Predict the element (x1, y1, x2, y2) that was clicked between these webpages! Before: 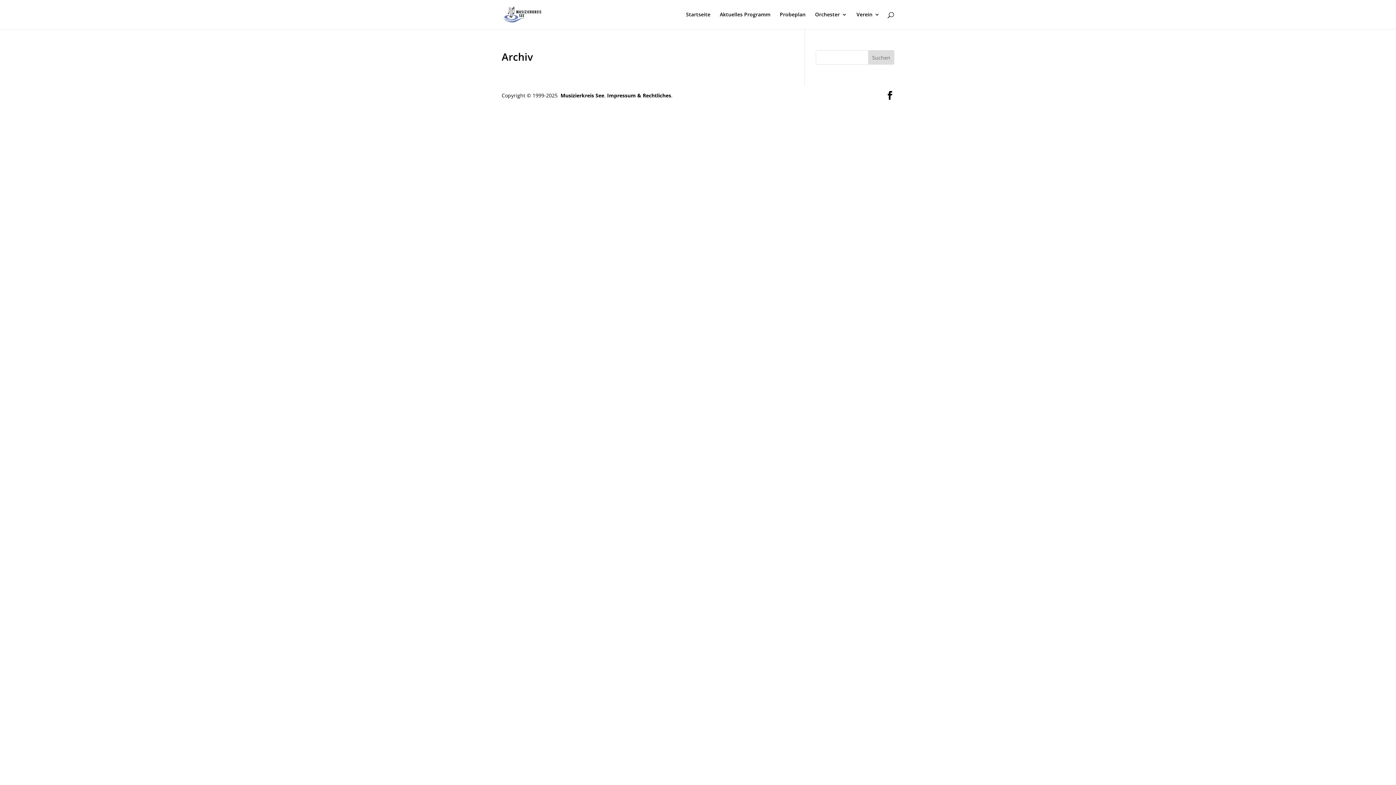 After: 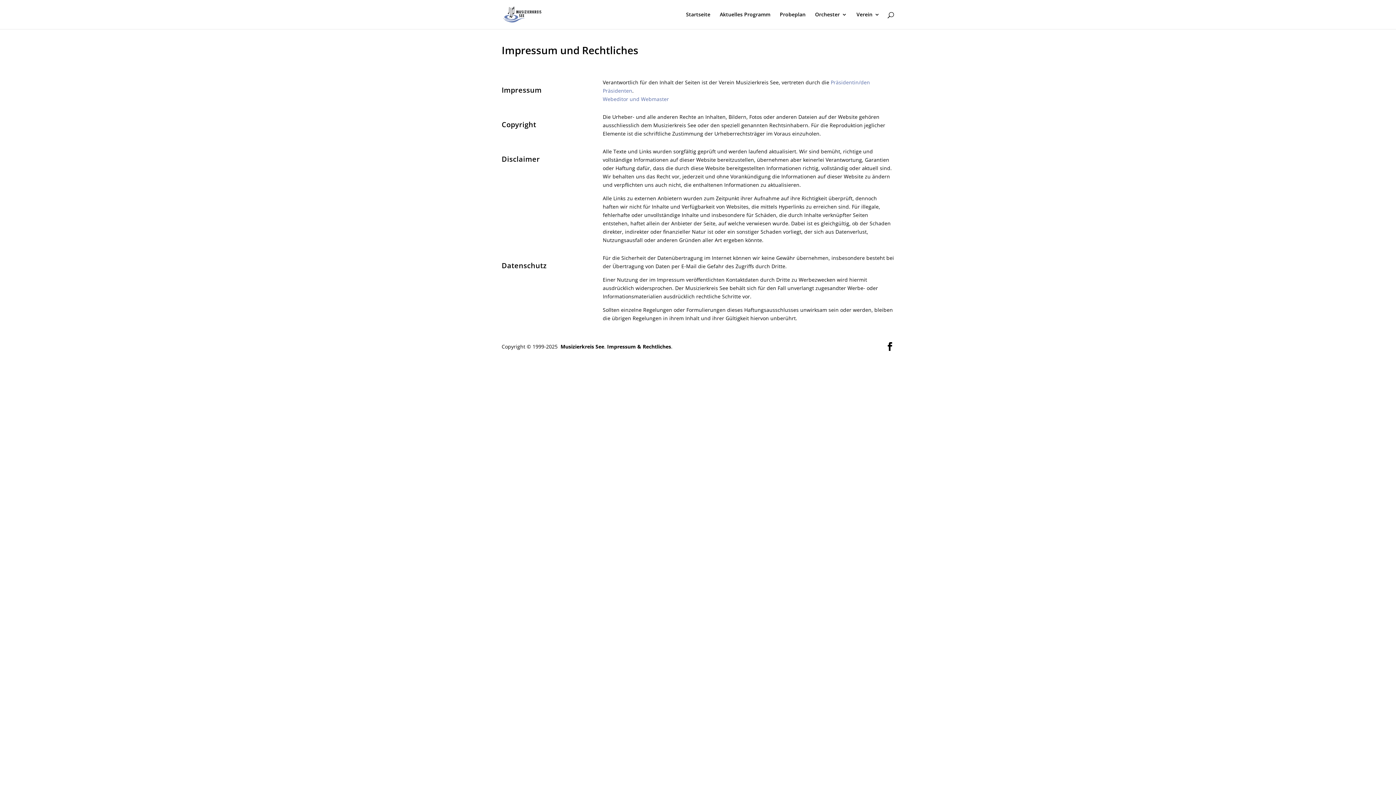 Action: bbox: (607, 92, 671, 98) label: Impressum & Rechtliches